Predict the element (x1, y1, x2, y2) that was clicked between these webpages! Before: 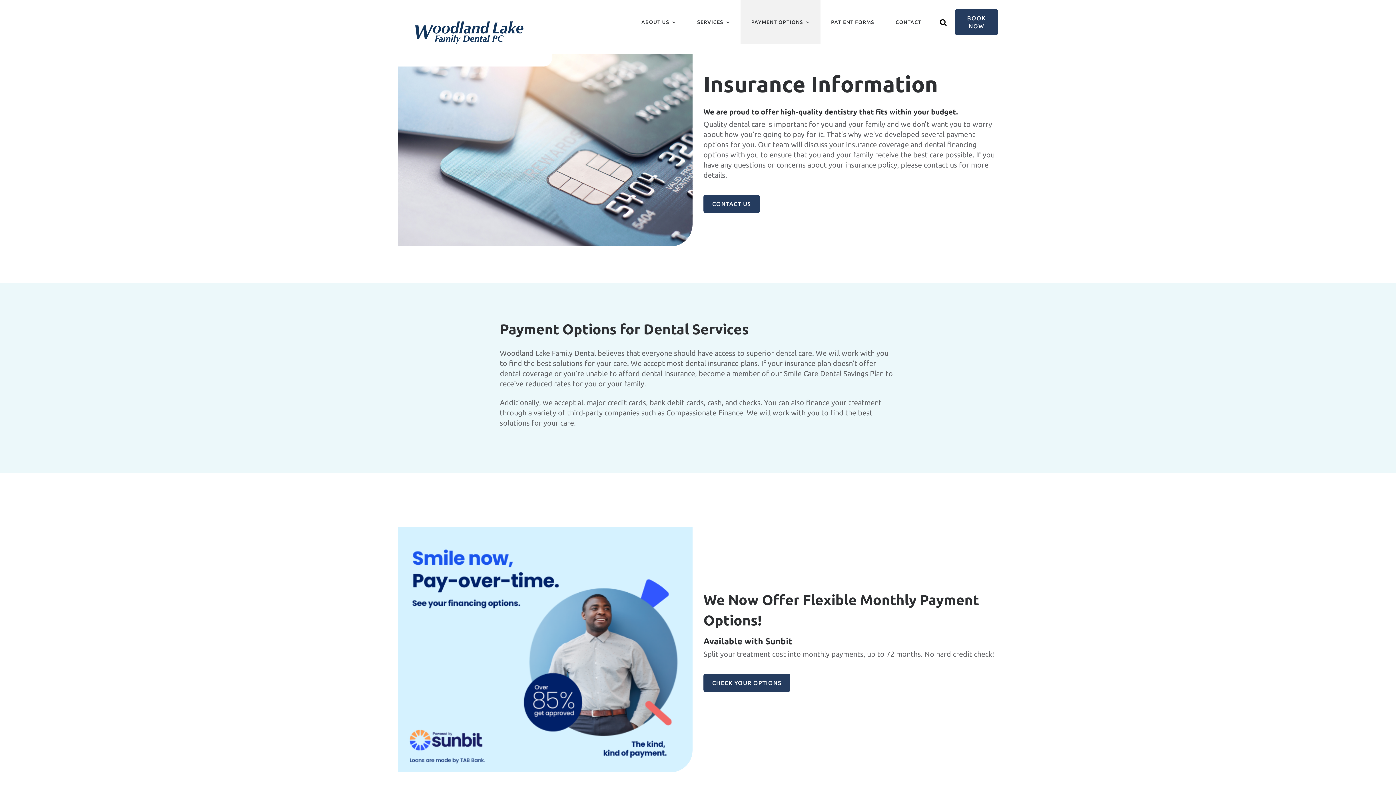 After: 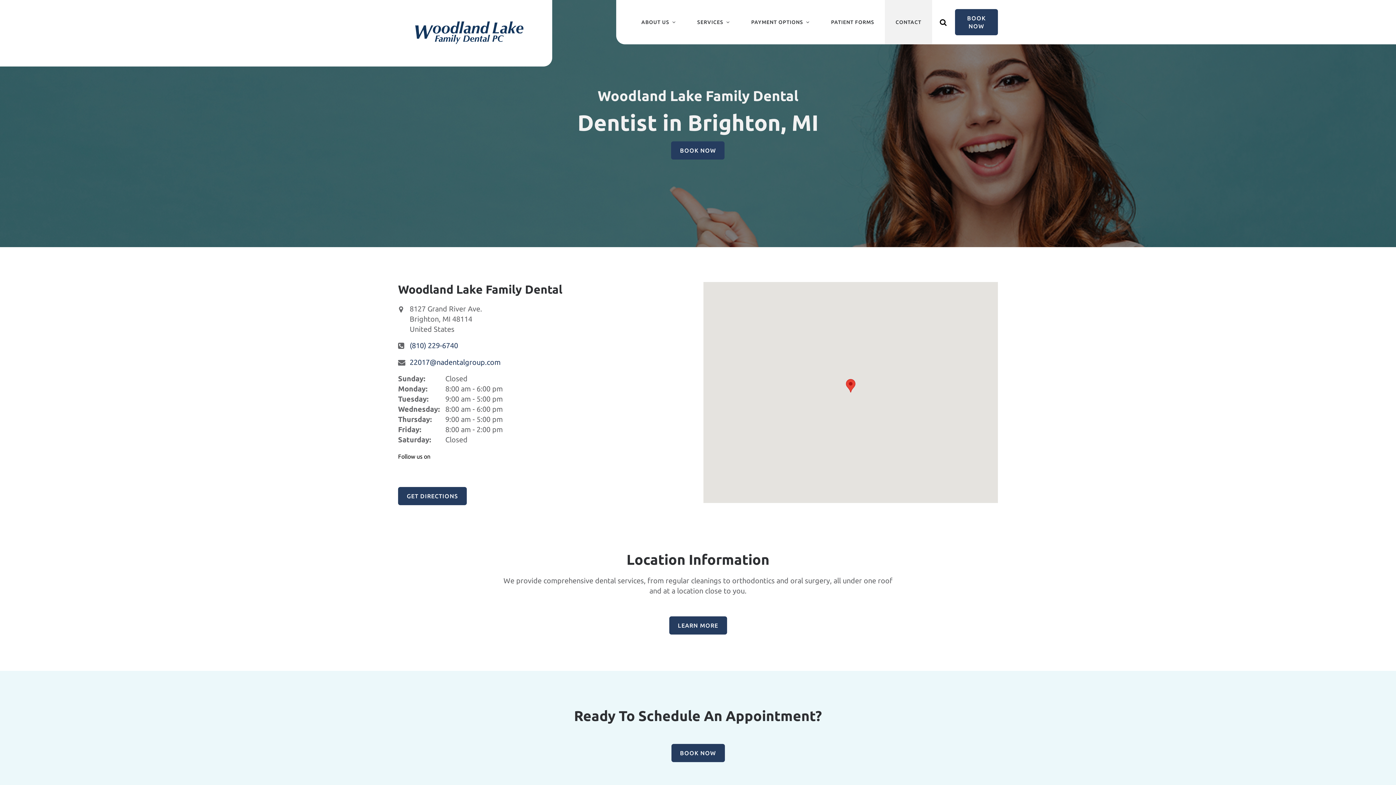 Action: bbox: (885, 0, 932, 44) label: CONTACT